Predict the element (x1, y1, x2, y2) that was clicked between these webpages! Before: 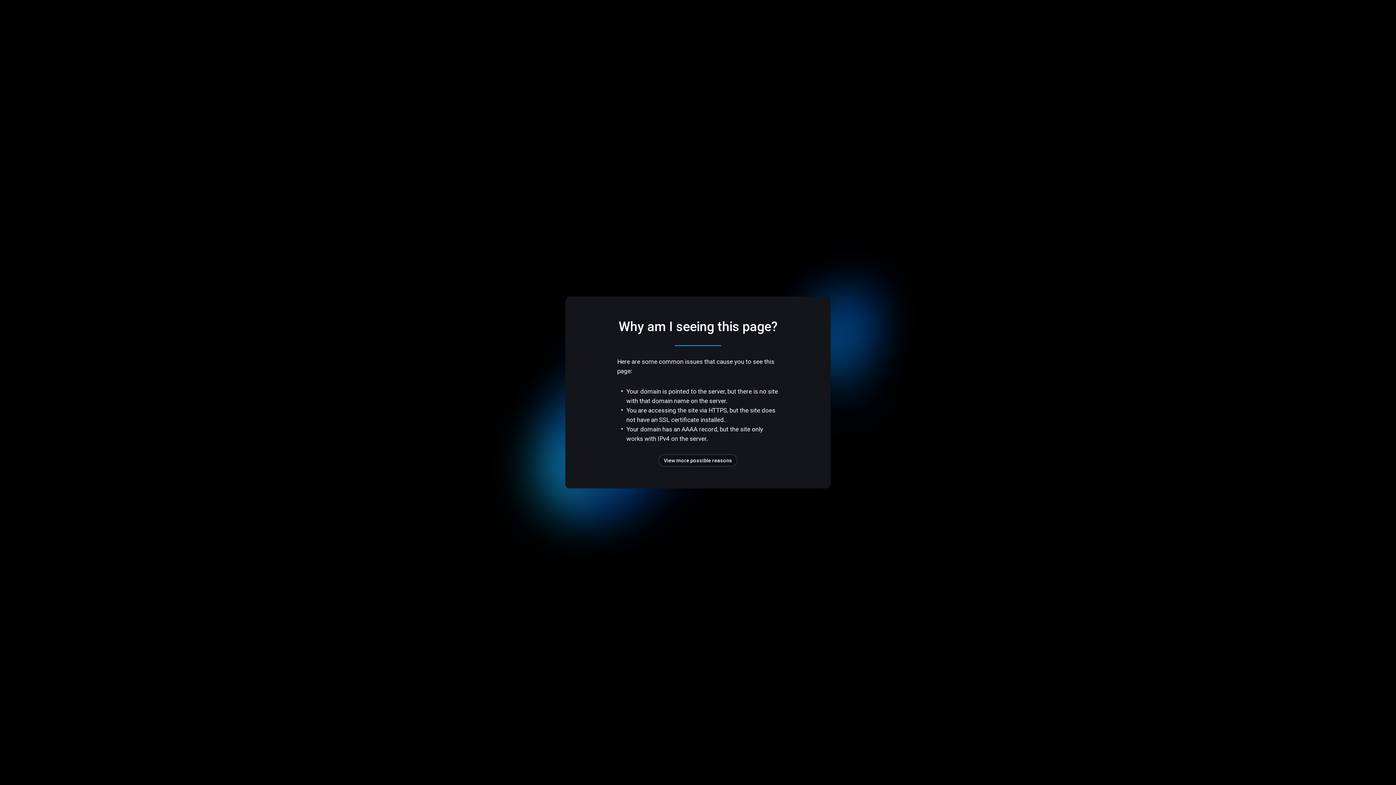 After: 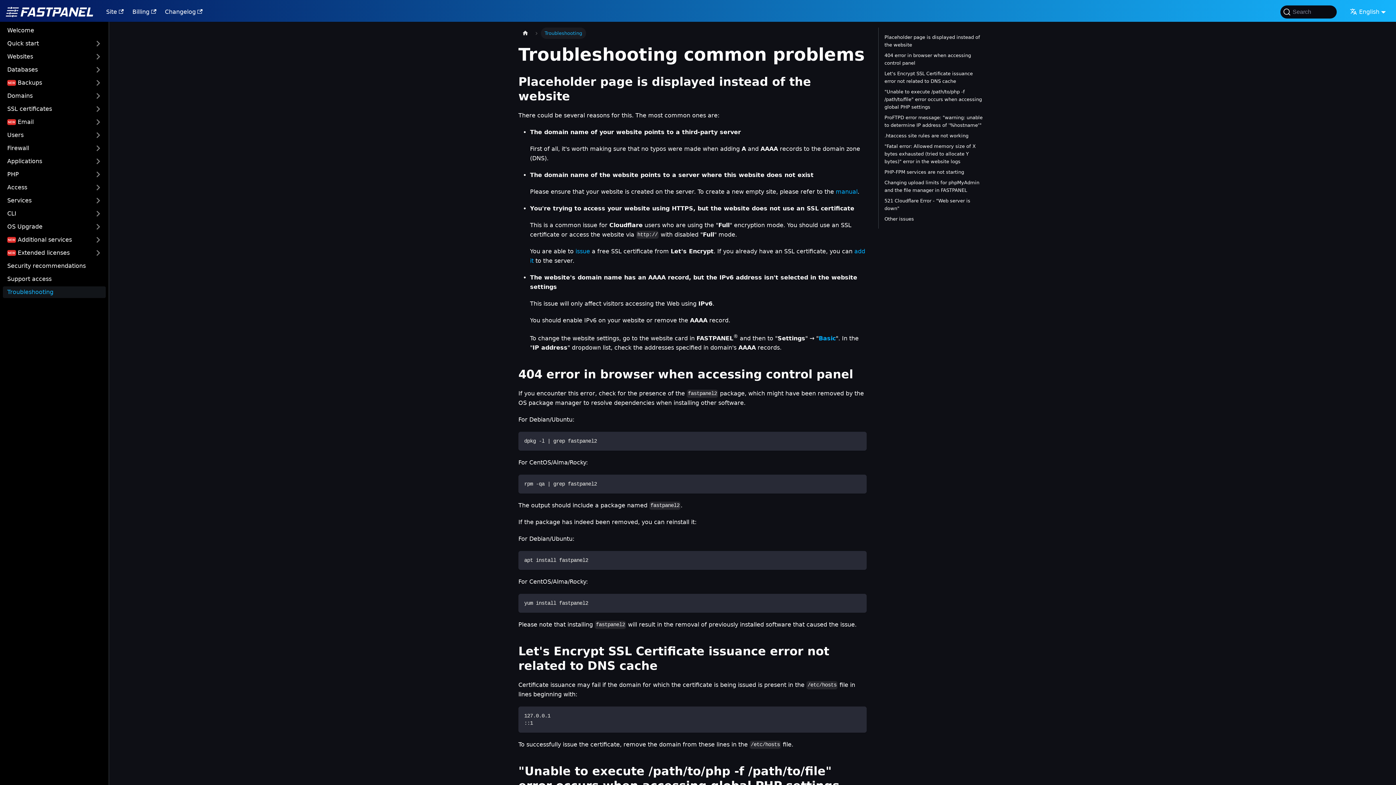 Action: bbox: (658, 454, 737, 466) label: View more possible reasons